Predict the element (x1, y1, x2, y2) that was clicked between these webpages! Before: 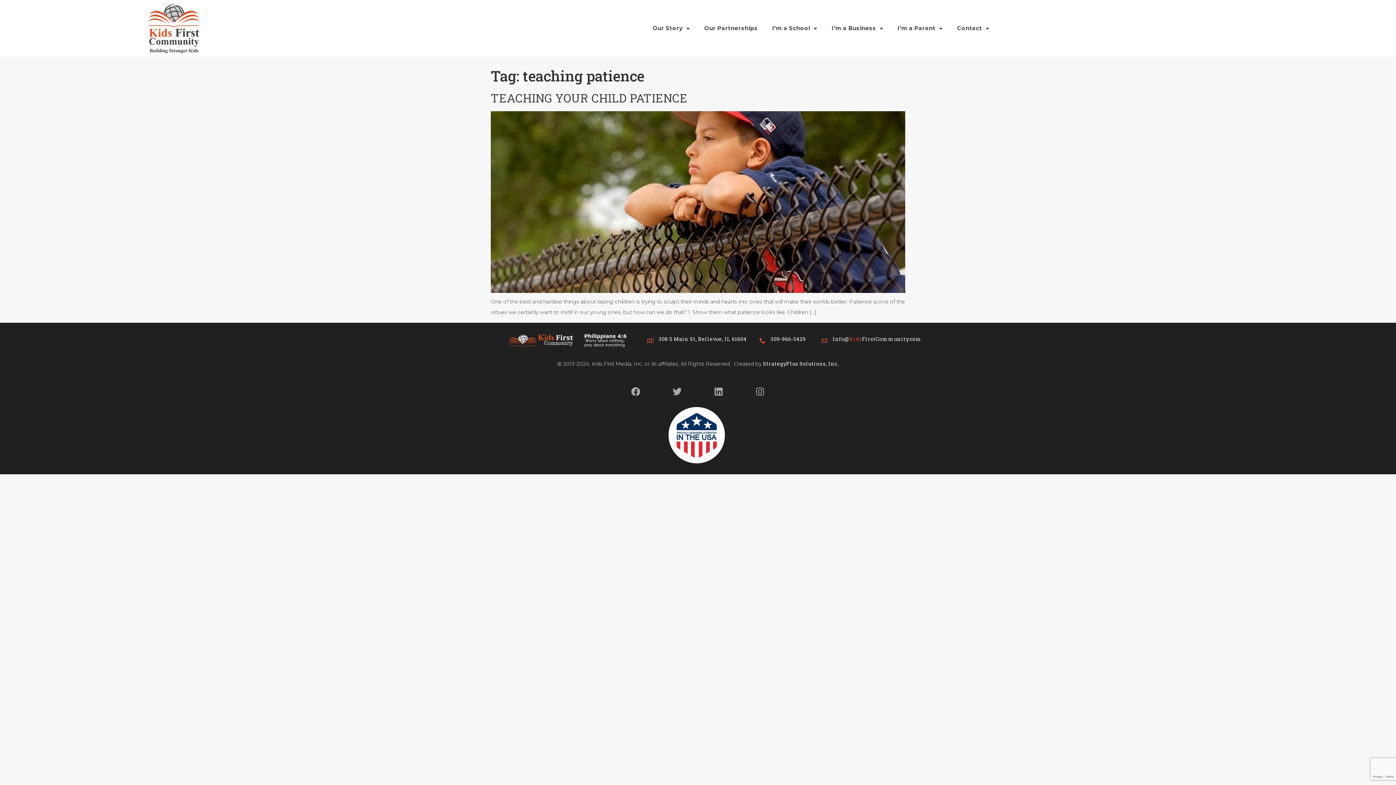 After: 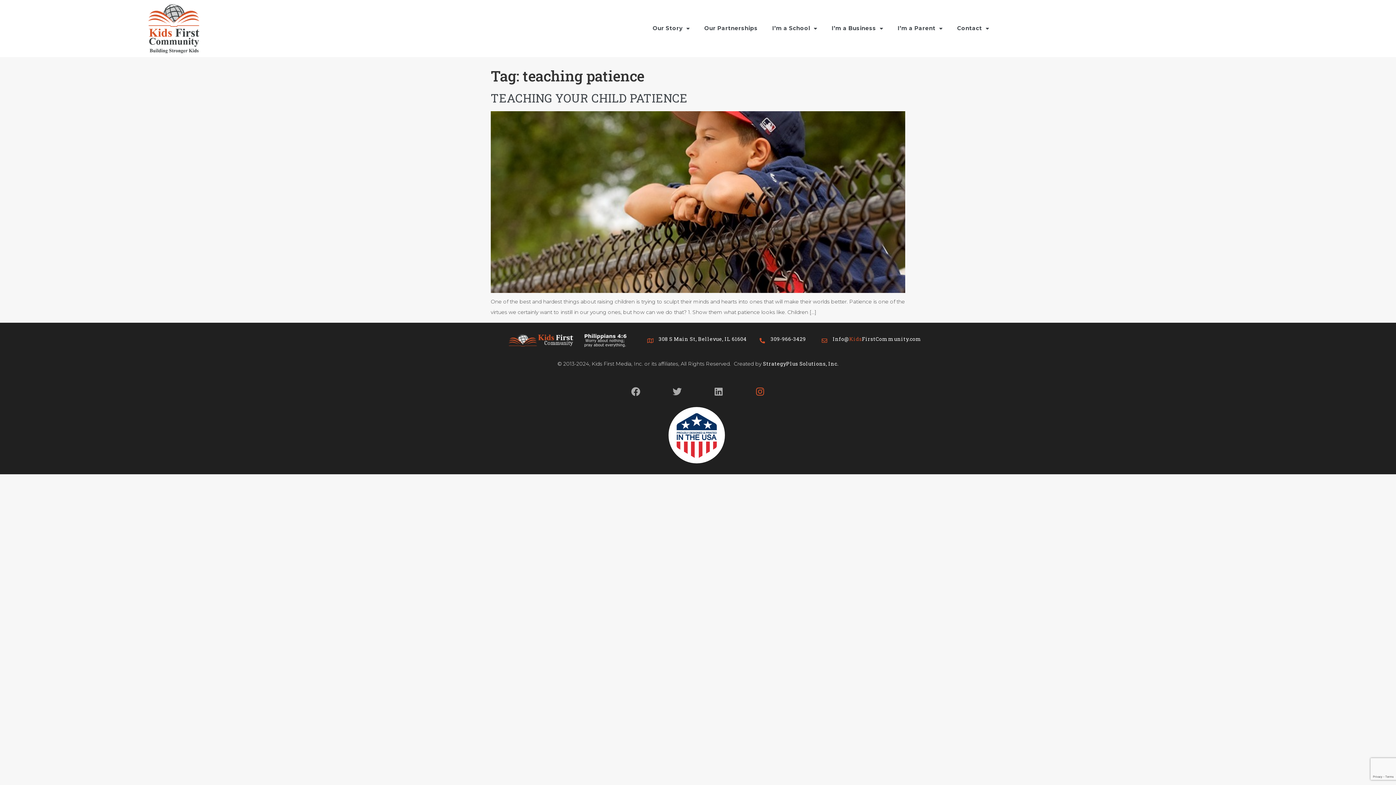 Action: bbox: (755, 387, 764, 396)